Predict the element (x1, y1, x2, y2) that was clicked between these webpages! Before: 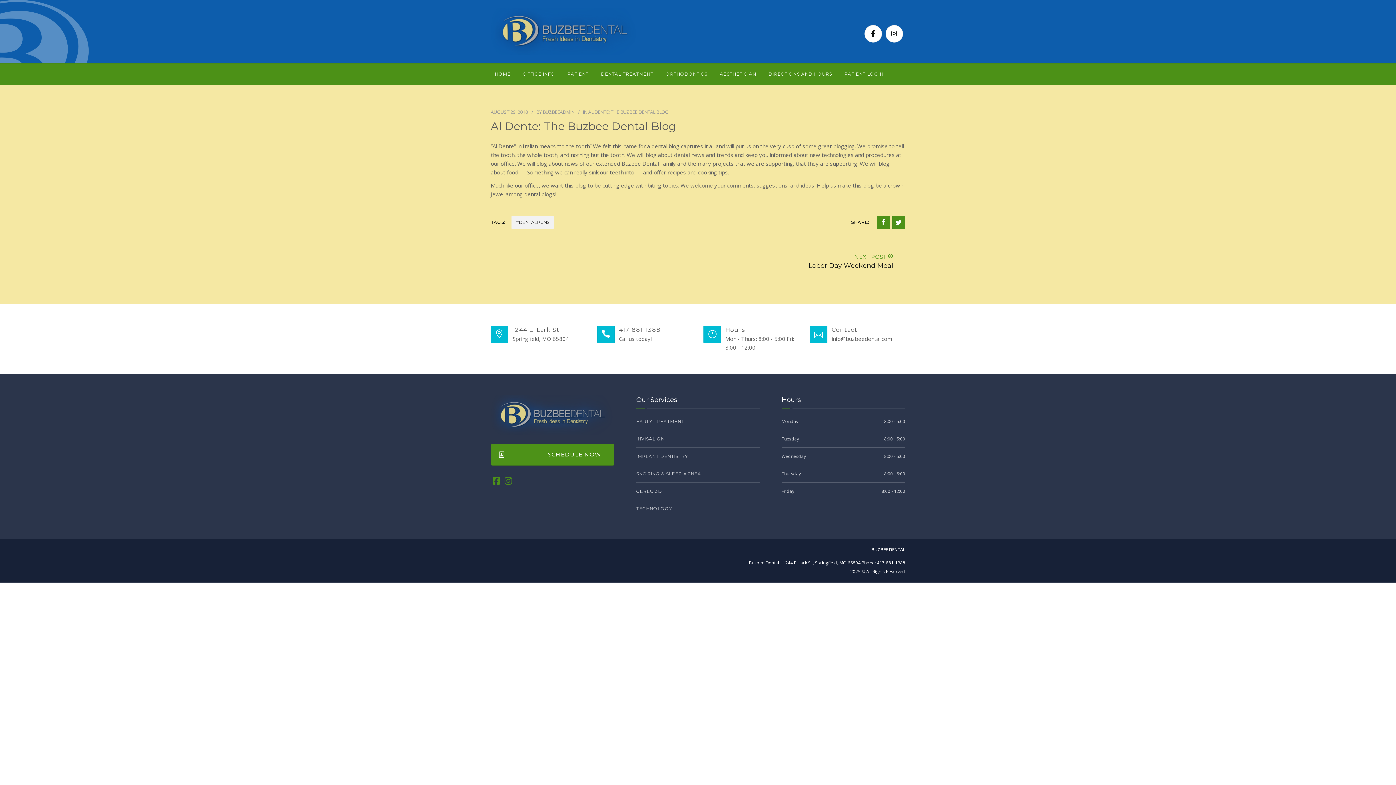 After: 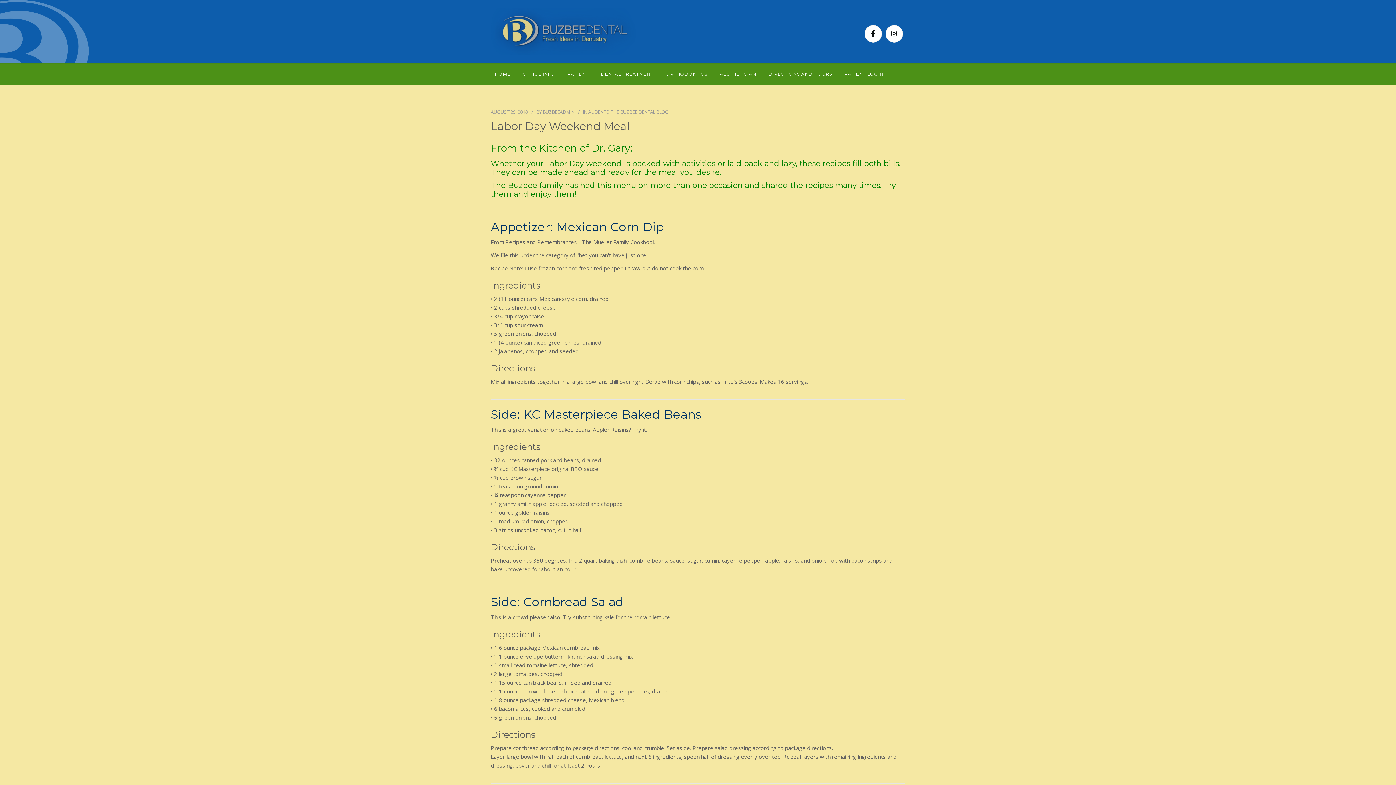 Action: bbox: (698, 240, 905, 281) label: NEXT POST 
Labor Day Weekend Meal